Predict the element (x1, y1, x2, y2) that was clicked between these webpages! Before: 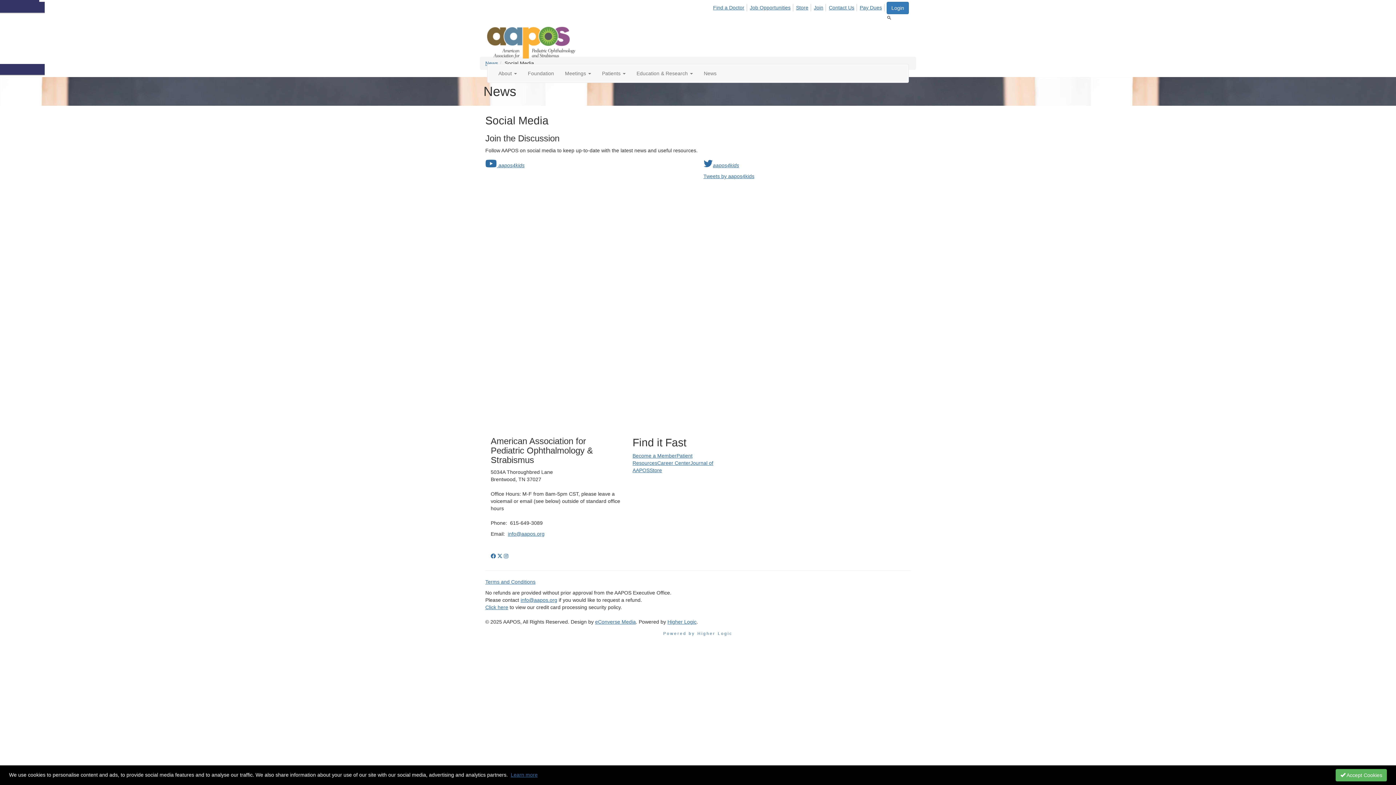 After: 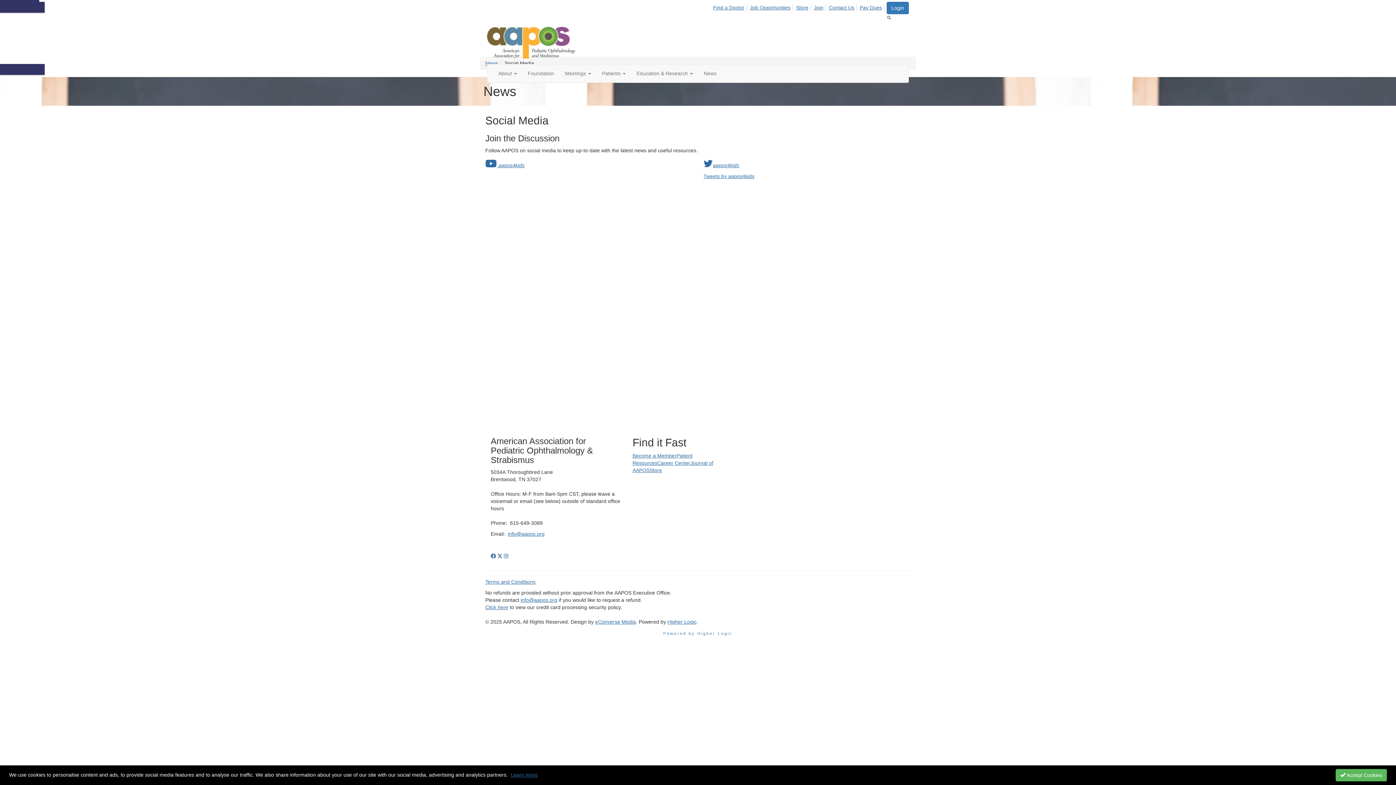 Action: bbox: (497, 553, 502, 559)